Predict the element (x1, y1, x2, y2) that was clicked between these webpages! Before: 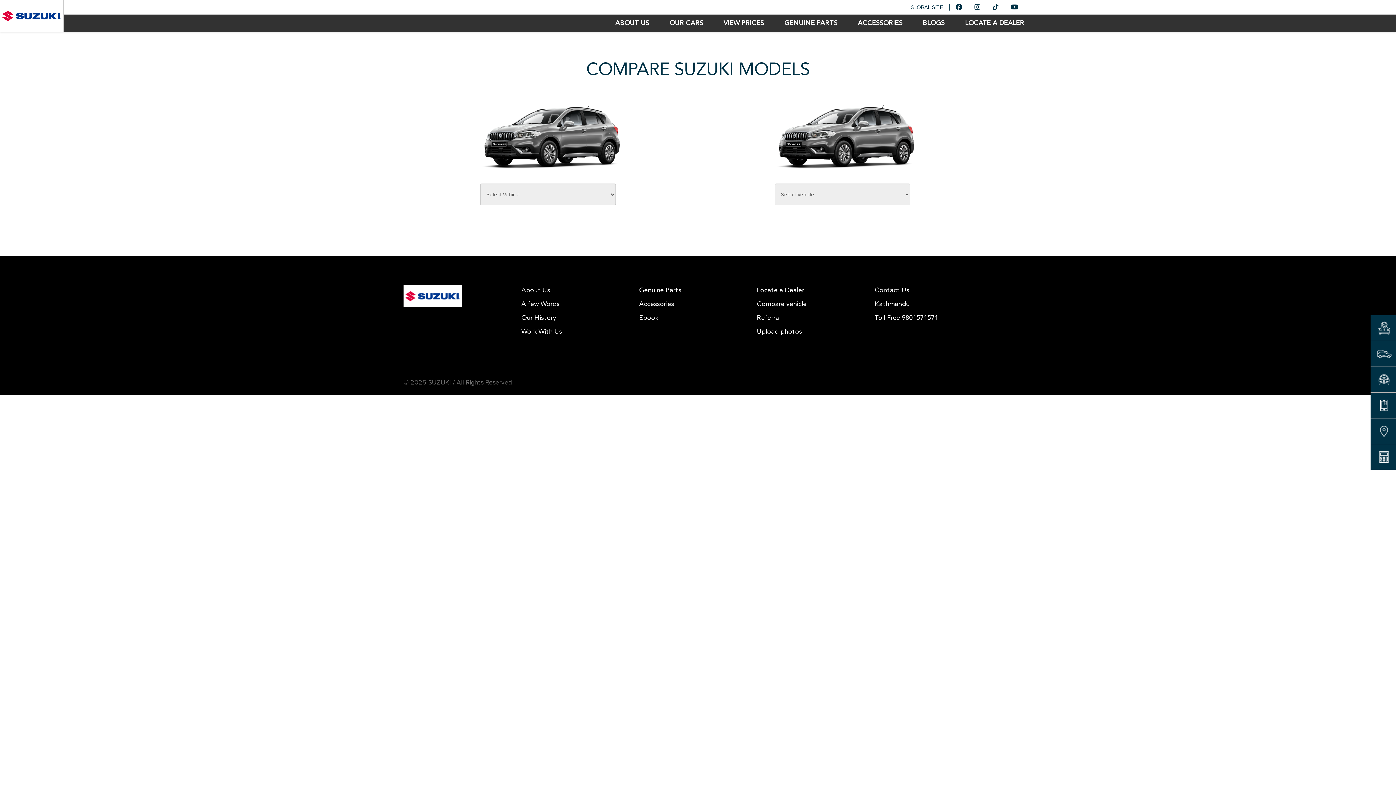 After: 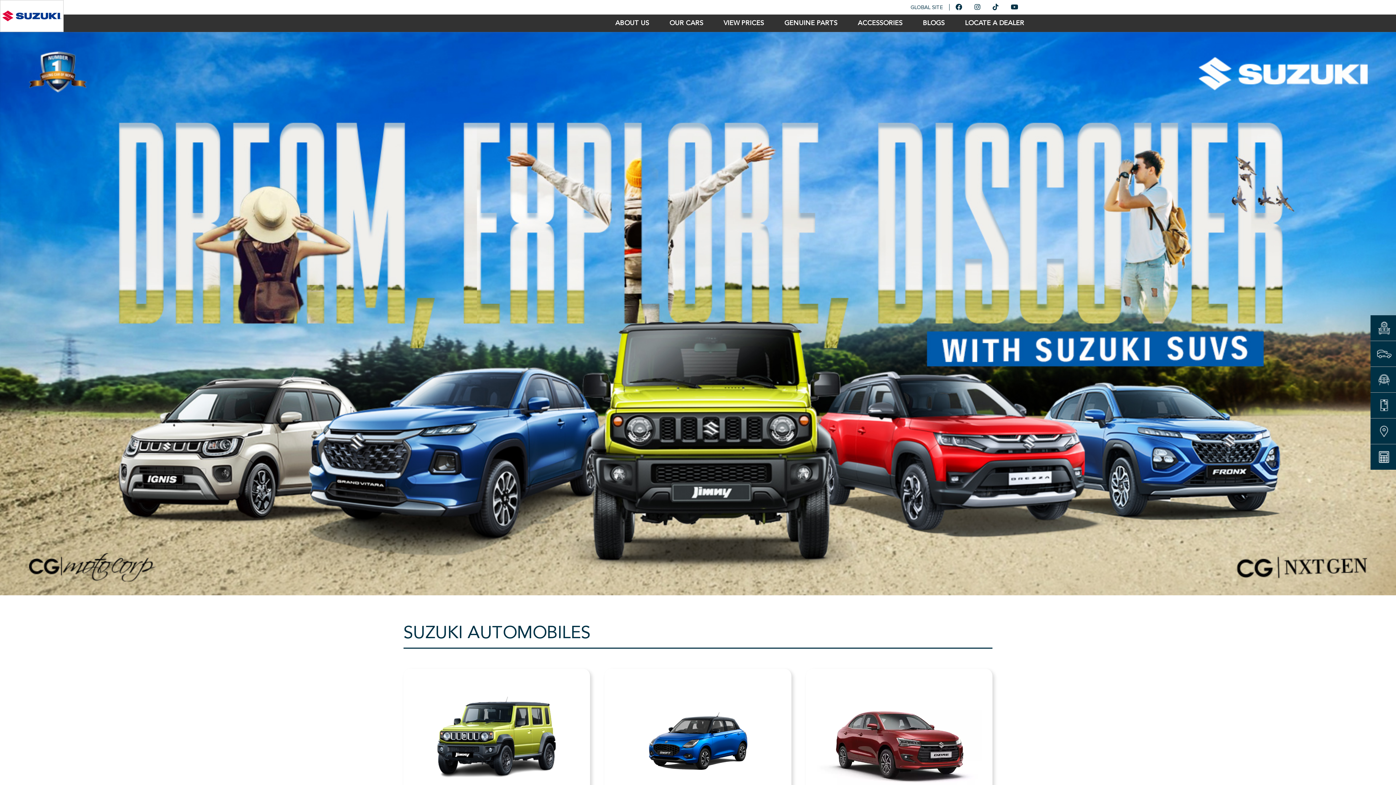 Action: bbox: (659, 16, 713, 30) label: OUR CARS